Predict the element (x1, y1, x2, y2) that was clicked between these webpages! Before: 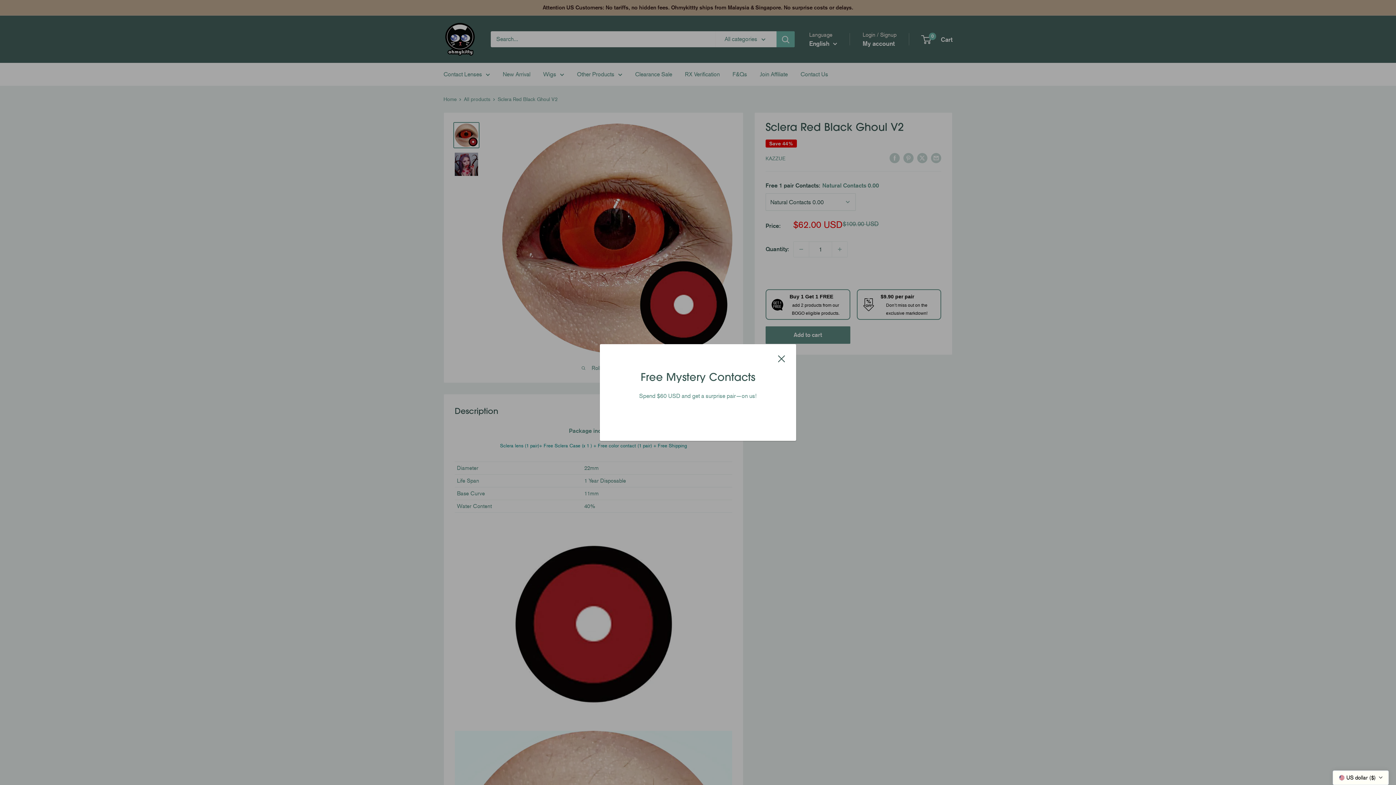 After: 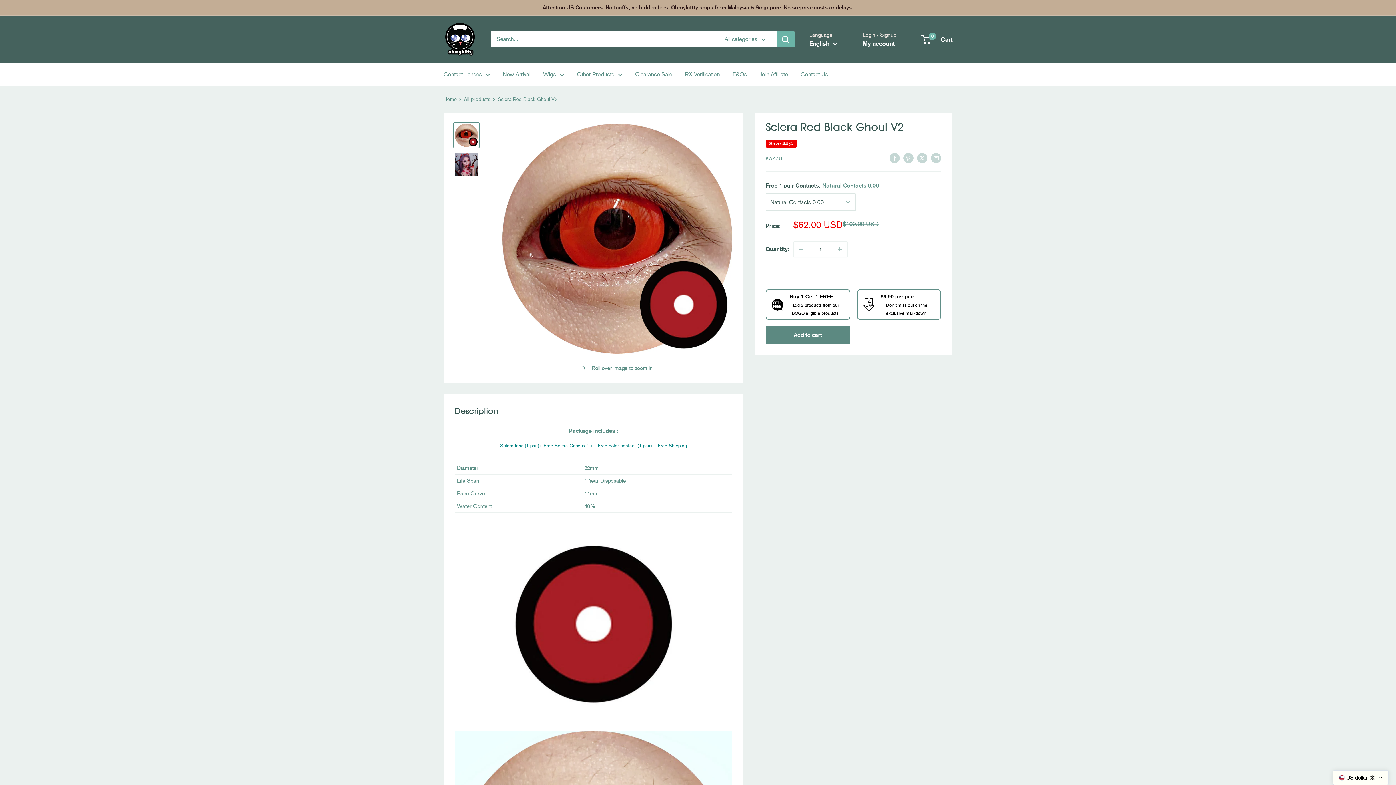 Action: label: Close bbox: (778, 353, 785, 363)